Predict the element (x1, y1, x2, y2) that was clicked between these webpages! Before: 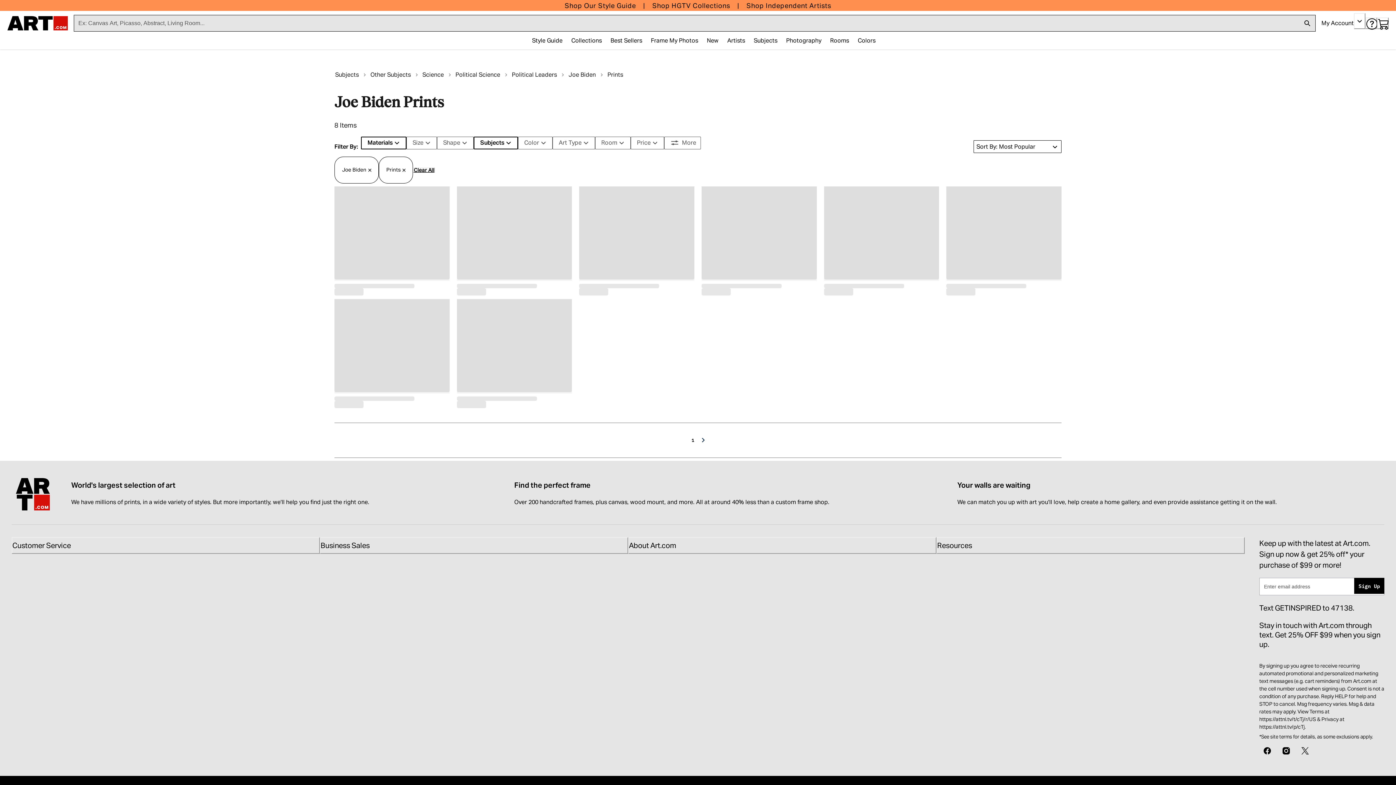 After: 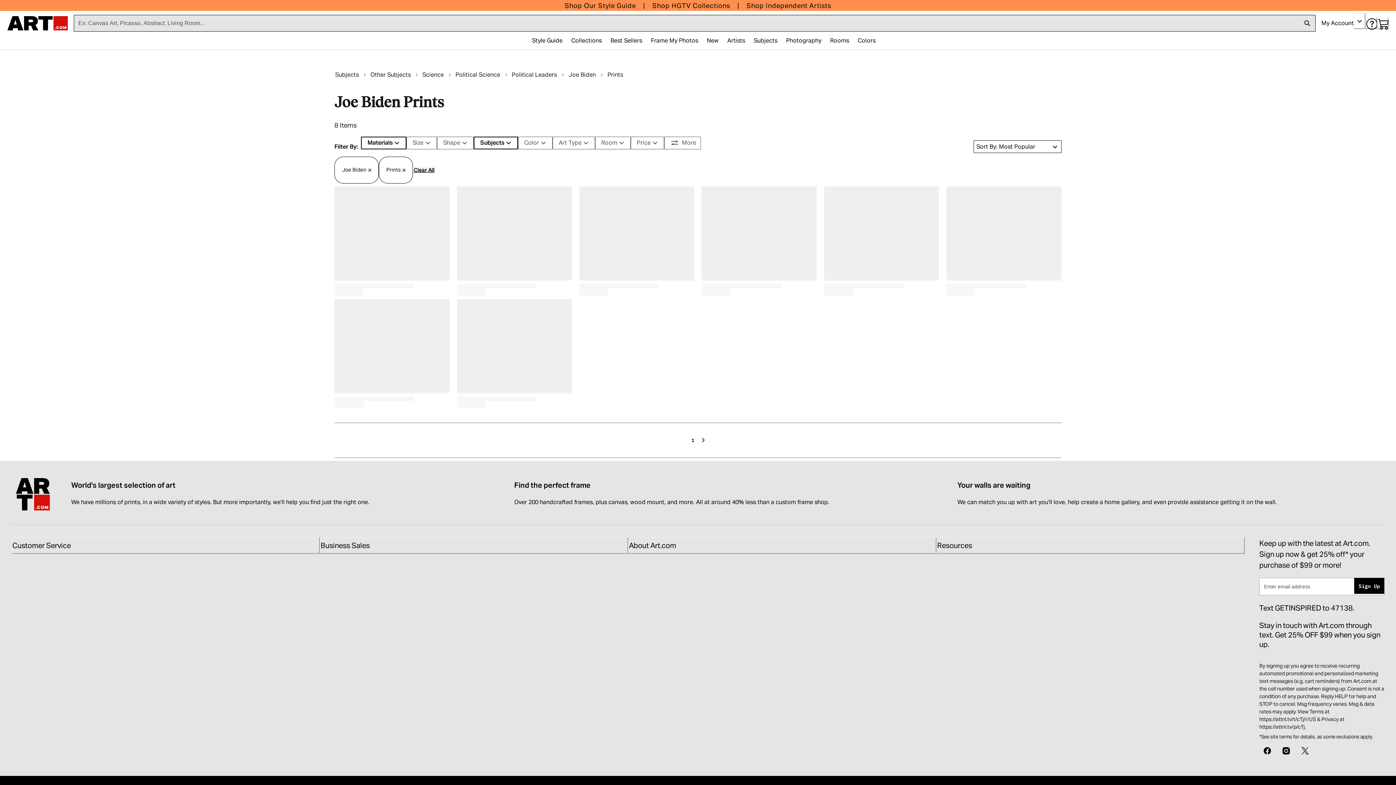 Action: label: My cart, number of items: 0 bbox: (1377, 17, 1389, 29)